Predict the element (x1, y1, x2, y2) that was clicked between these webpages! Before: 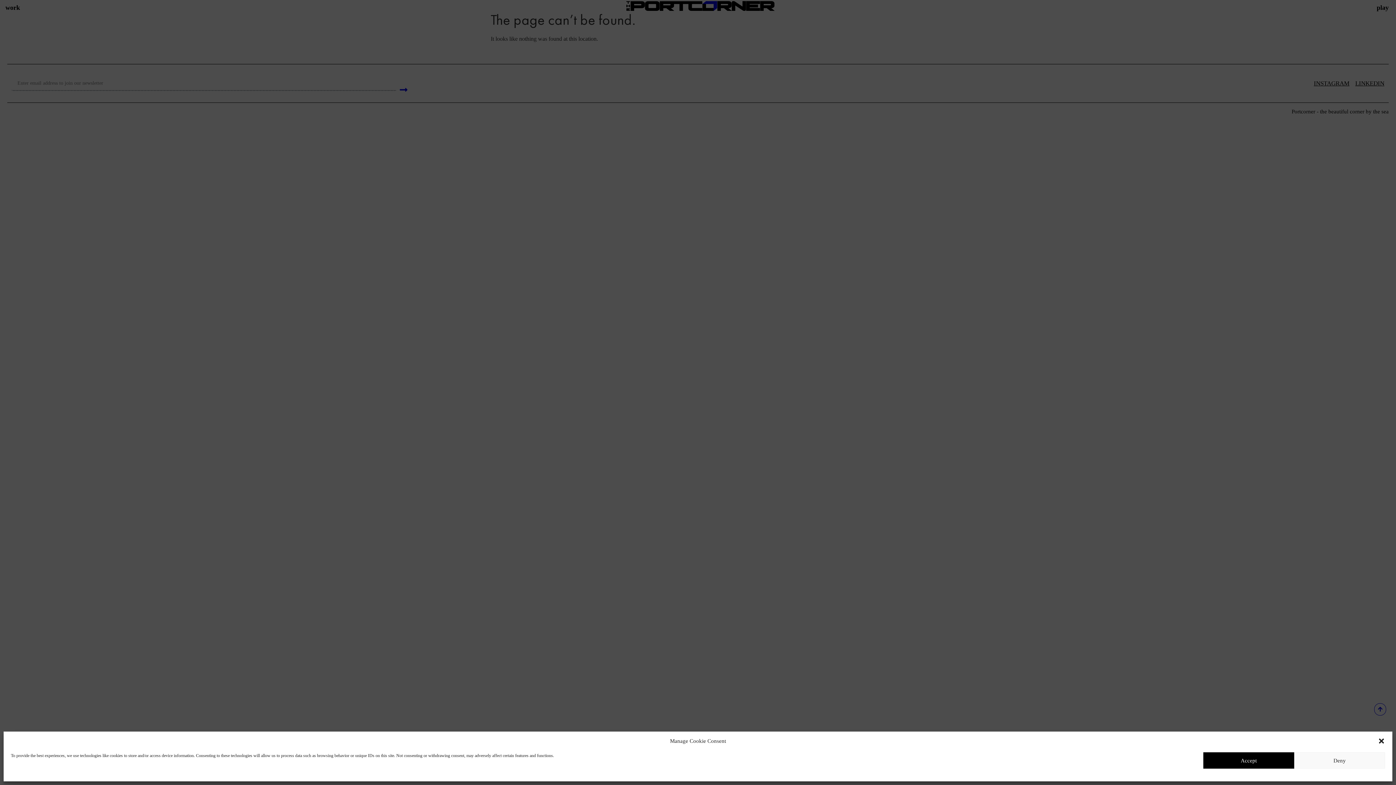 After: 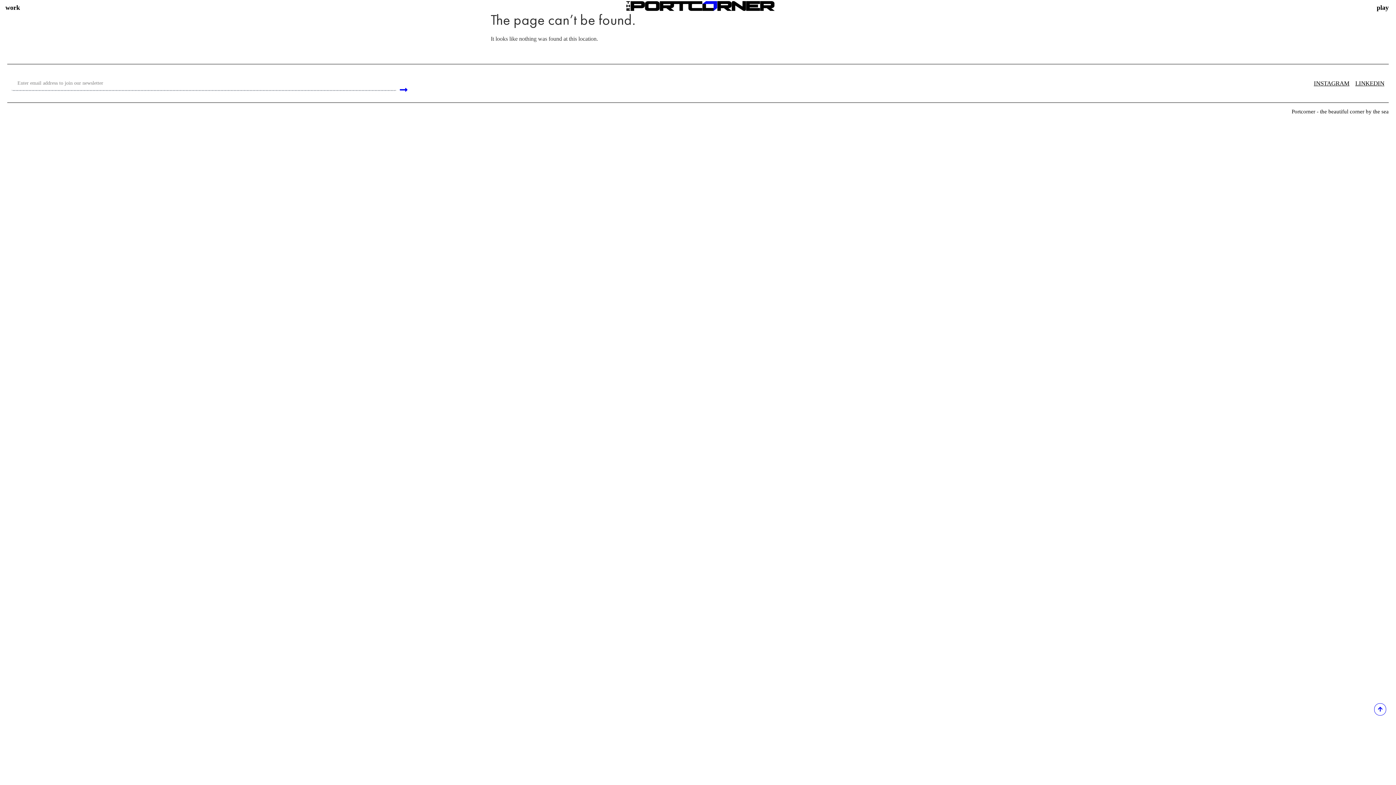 Action: label: Accept bbox: (1203, 752, 1294, 769)